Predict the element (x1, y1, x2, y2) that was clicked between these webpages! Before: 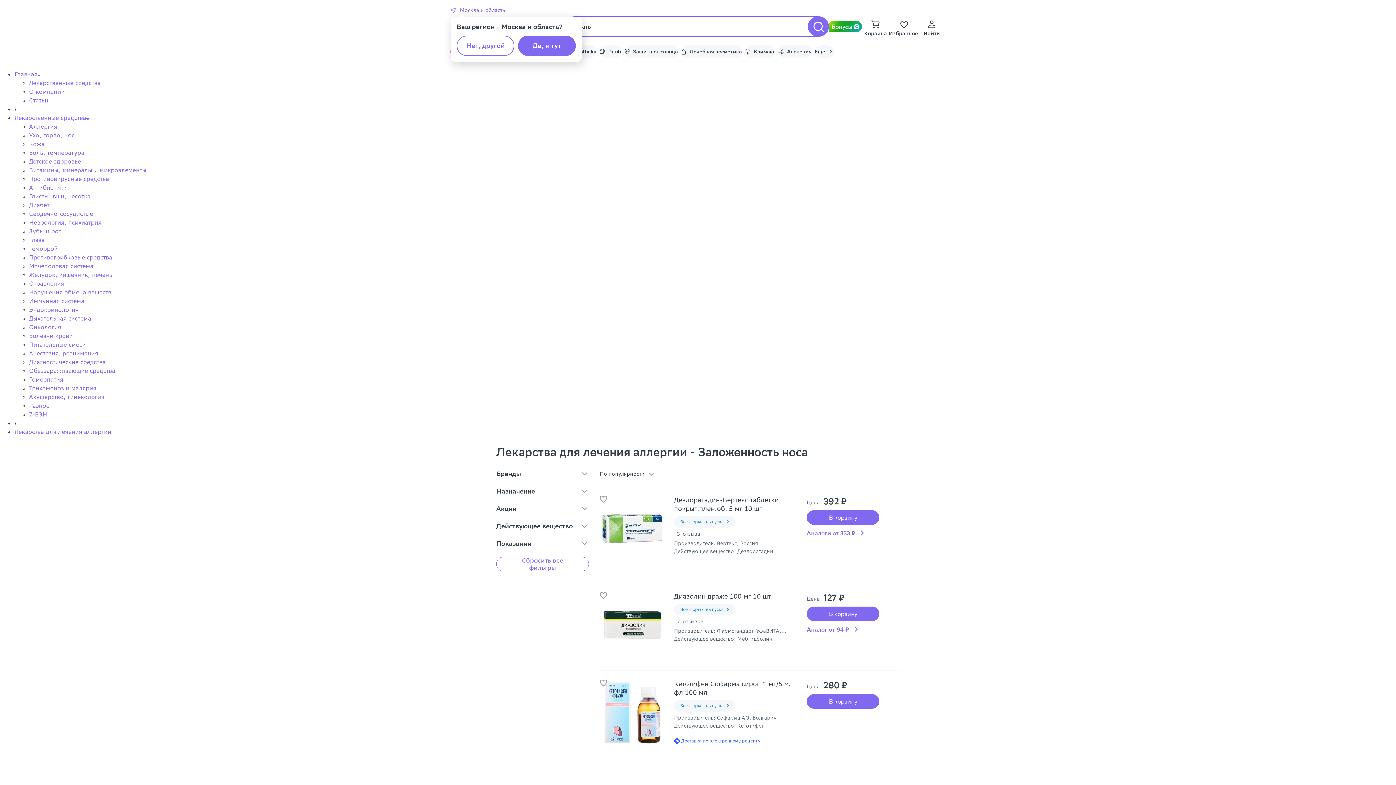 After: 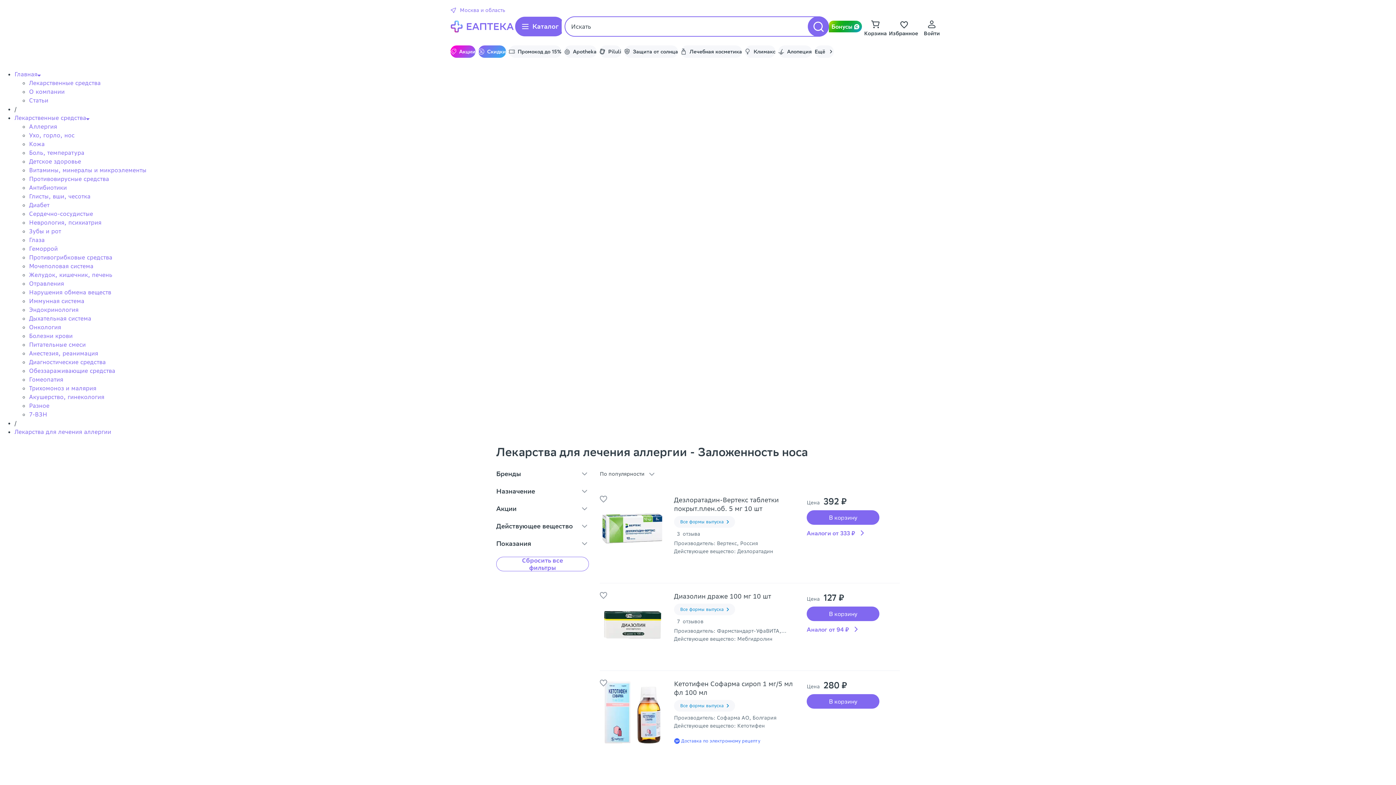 Action: bbox: (600, 490, 607, 506)